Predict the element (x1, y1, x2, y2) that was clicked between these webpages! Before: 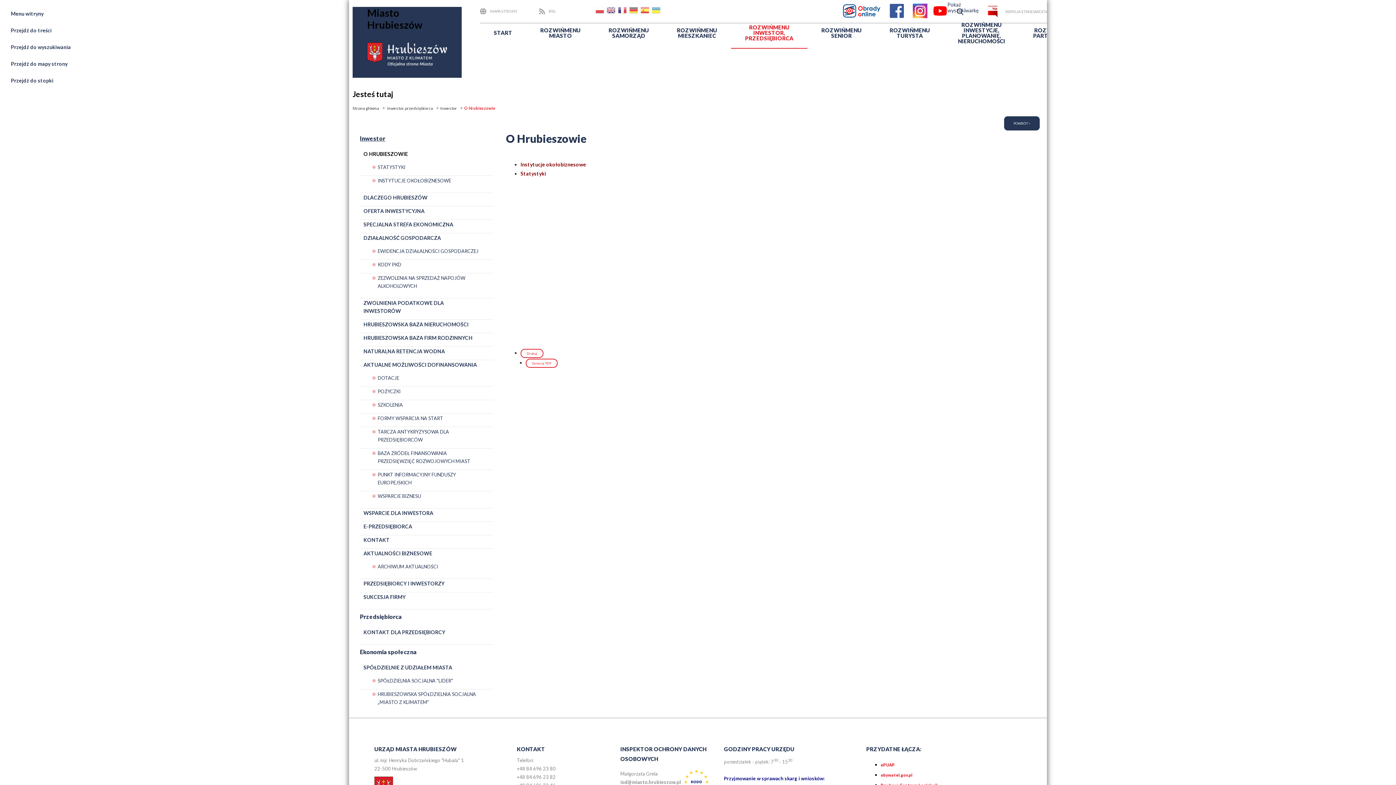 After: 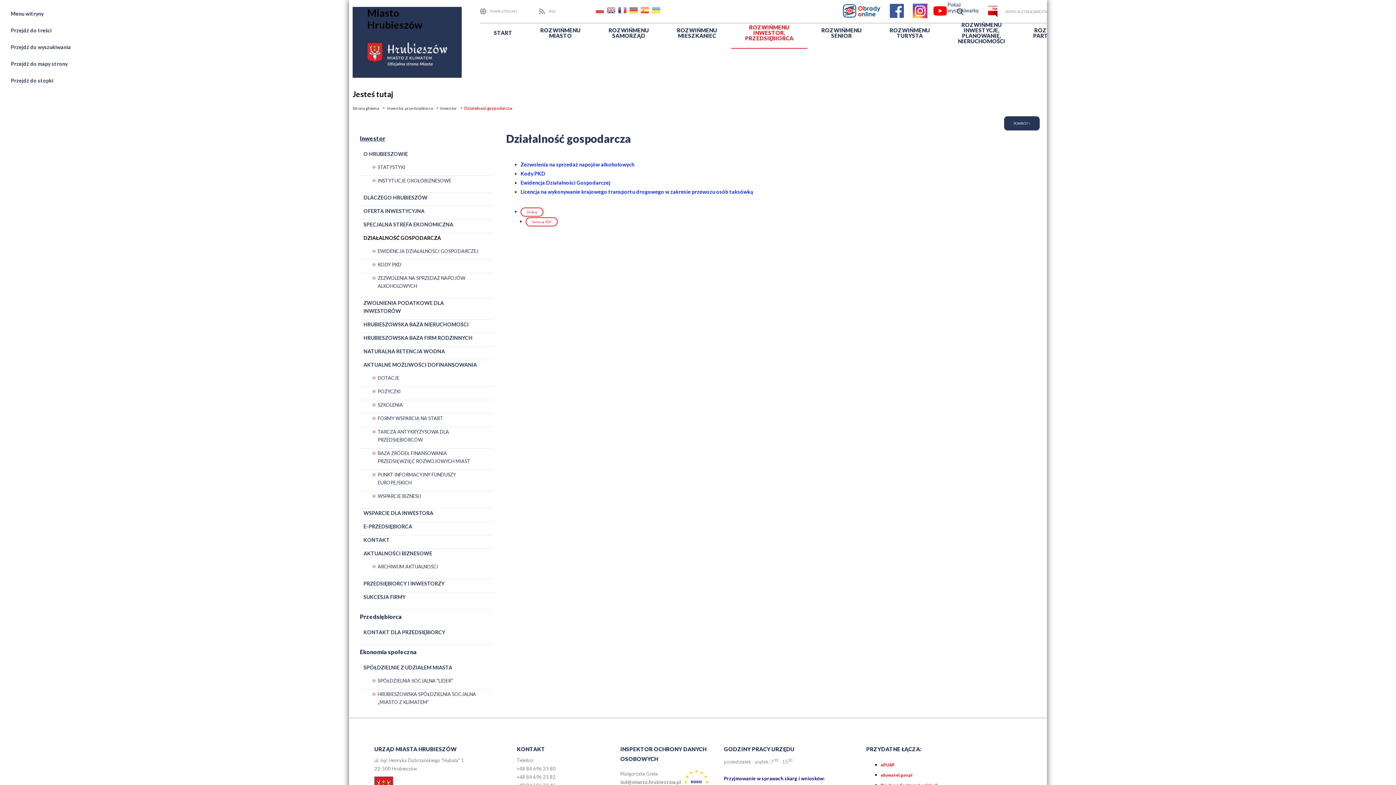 Action: label: DZIAŁALNOŚĆ GOSPODARCZA bbox: (360, 233, 493, 242)